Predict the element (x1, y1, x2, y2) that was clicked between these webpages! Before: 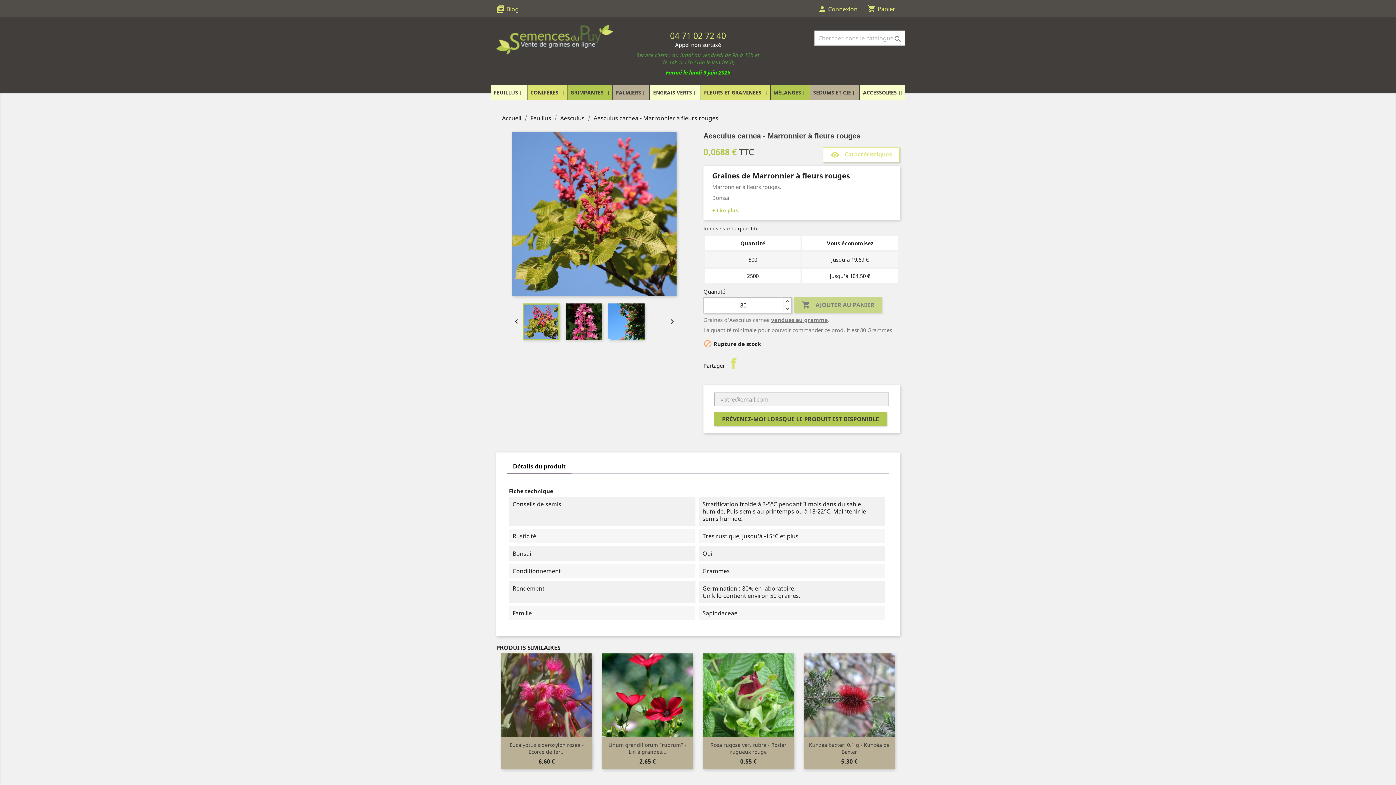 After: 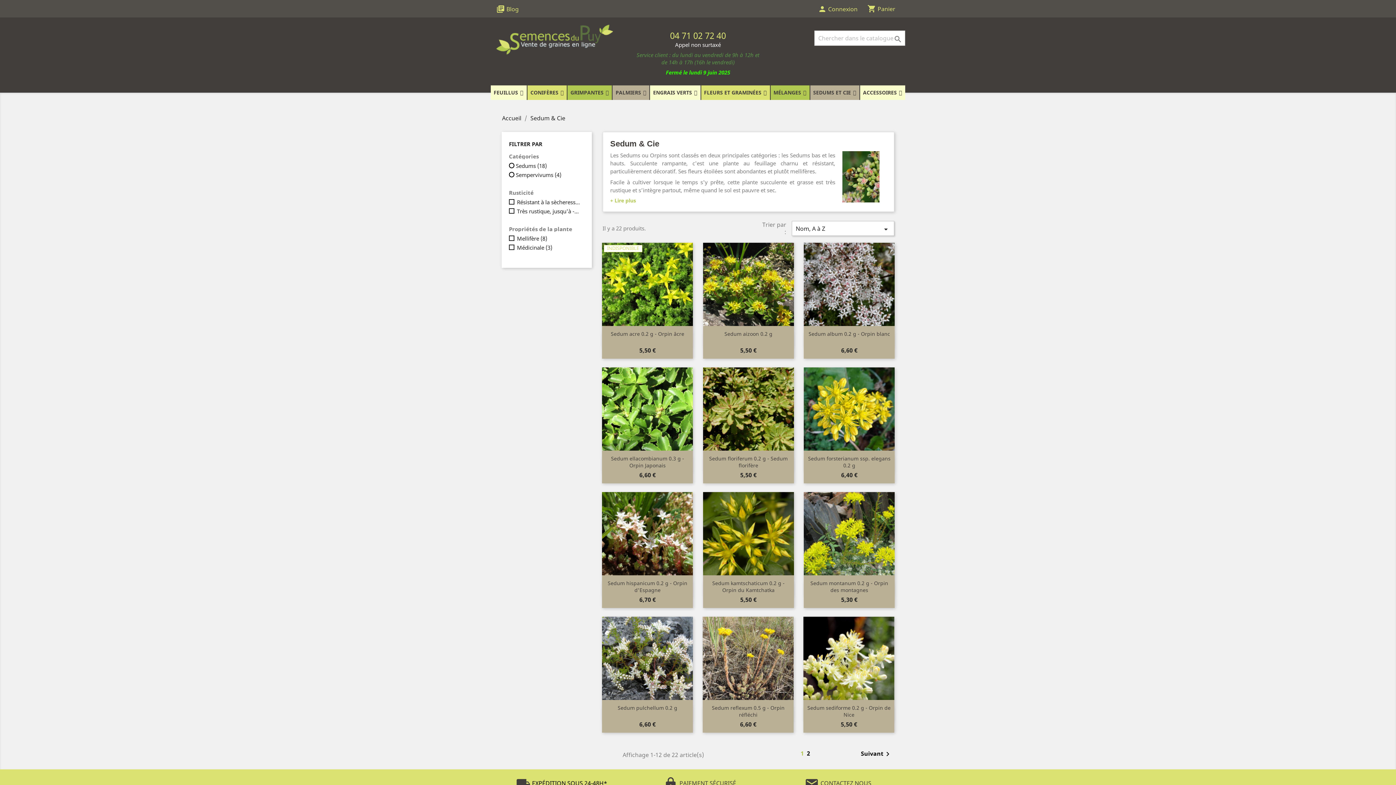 Action: bbox: (810, 85, 860, 100) label: SEDUMS ET CIE 